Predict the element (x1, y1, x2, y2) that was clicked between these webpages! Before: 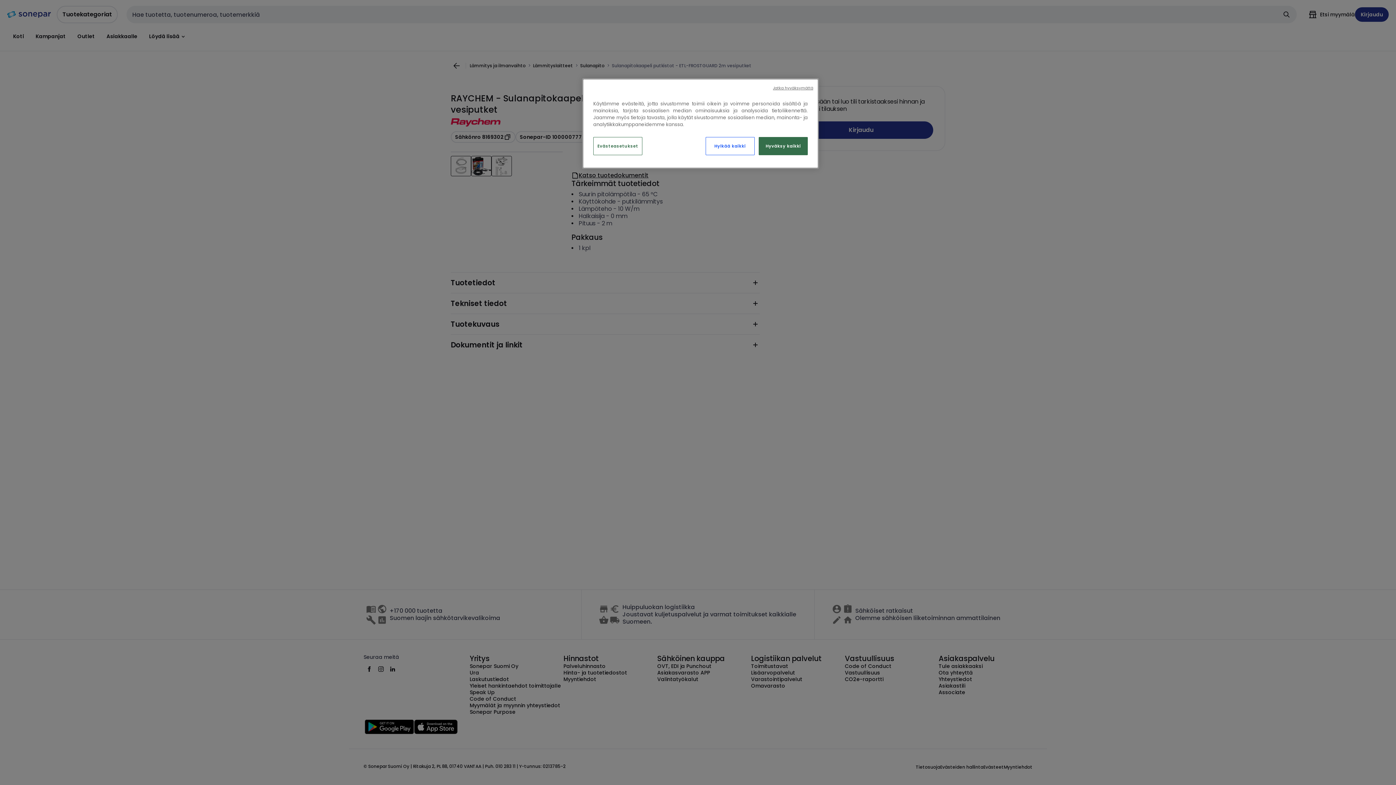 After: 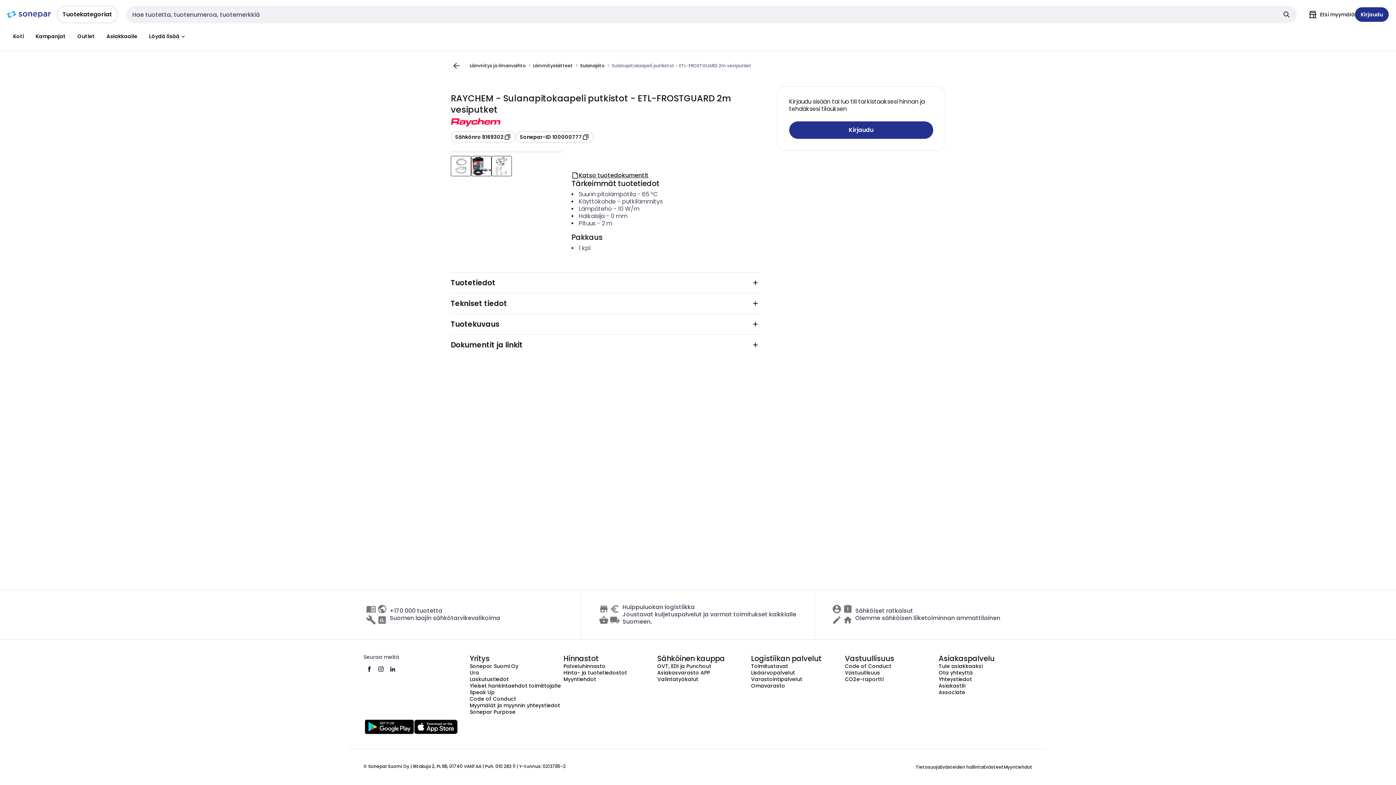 Action: label: Hyväksy kaikki bbox: (758, 137, 808, 155)